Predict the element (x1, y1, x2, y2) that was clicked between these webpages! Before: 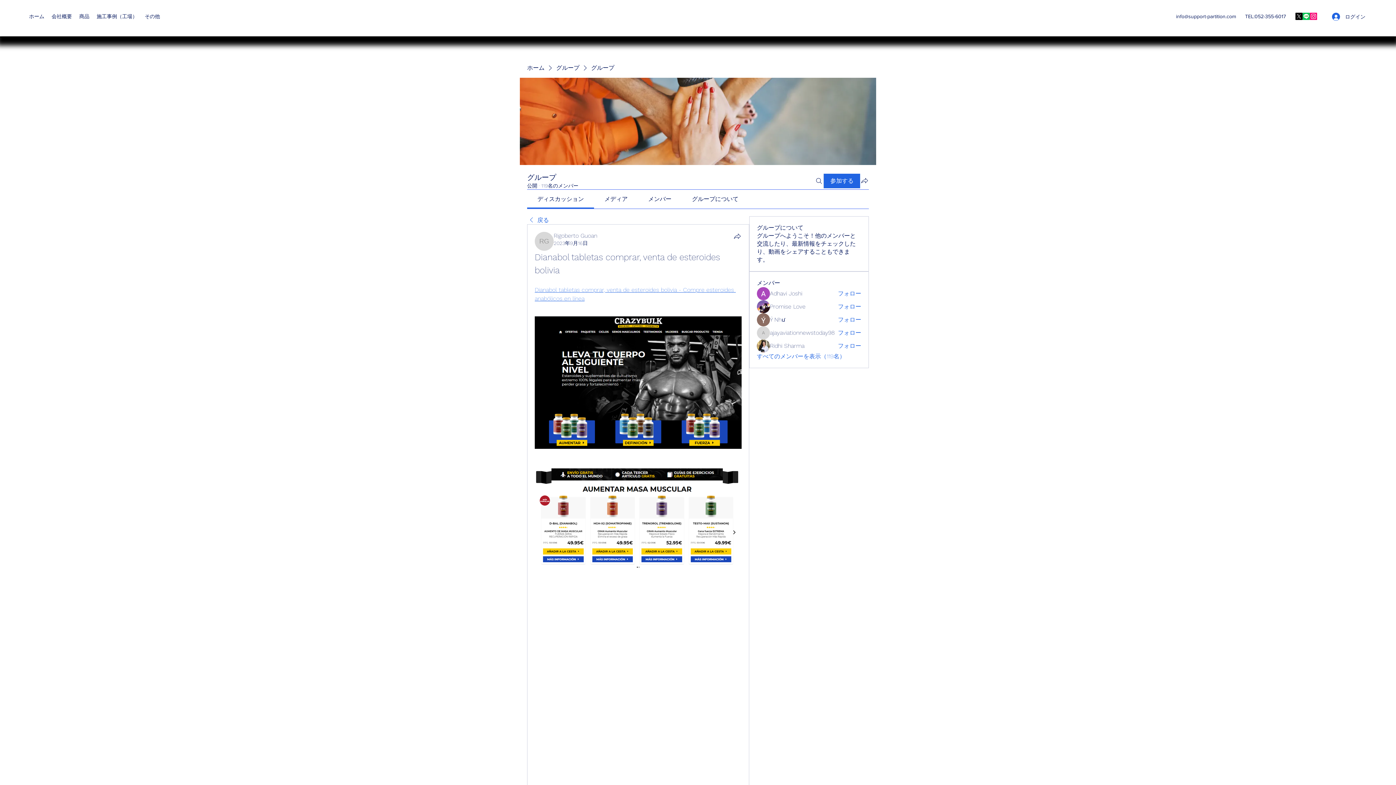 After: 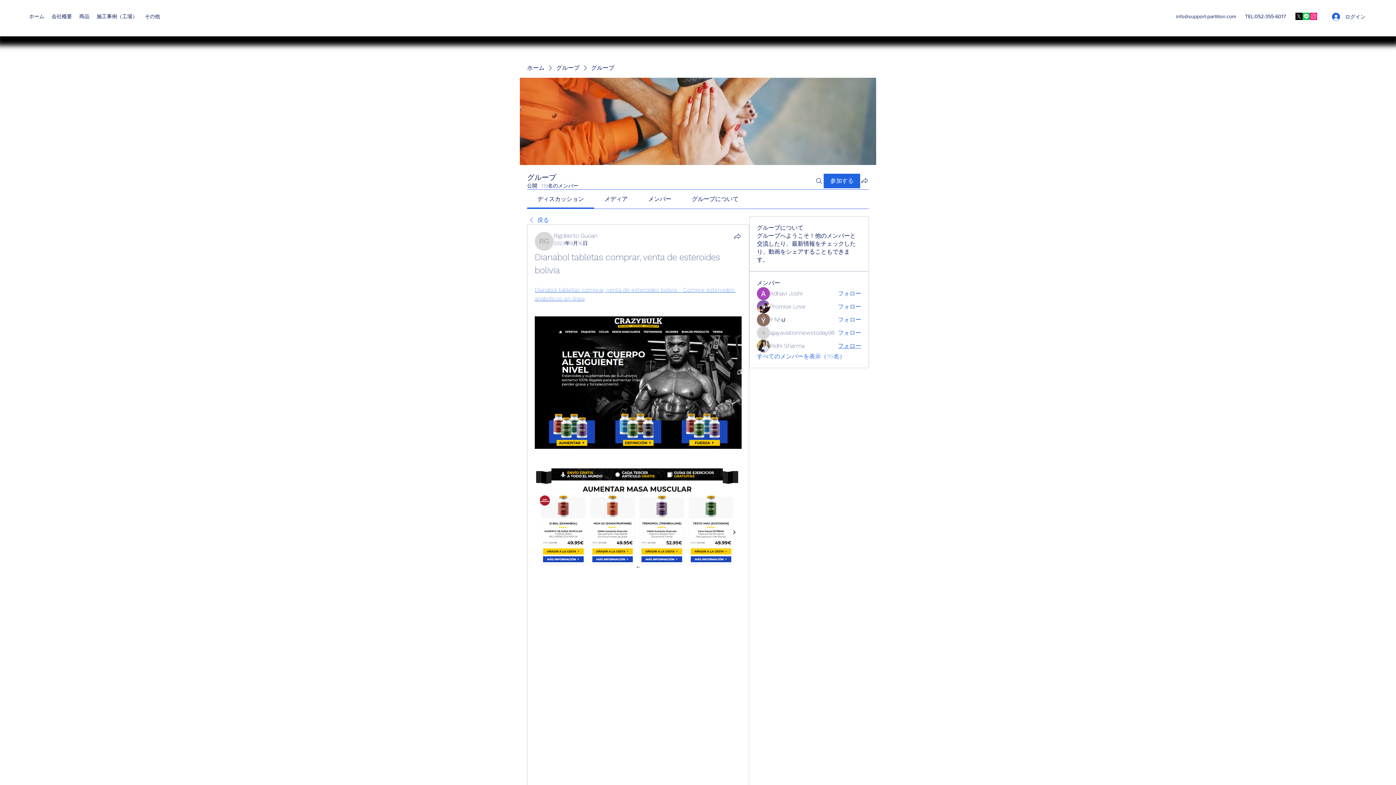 Action: bbox: (838, 342, 861, 350) label: フォロー